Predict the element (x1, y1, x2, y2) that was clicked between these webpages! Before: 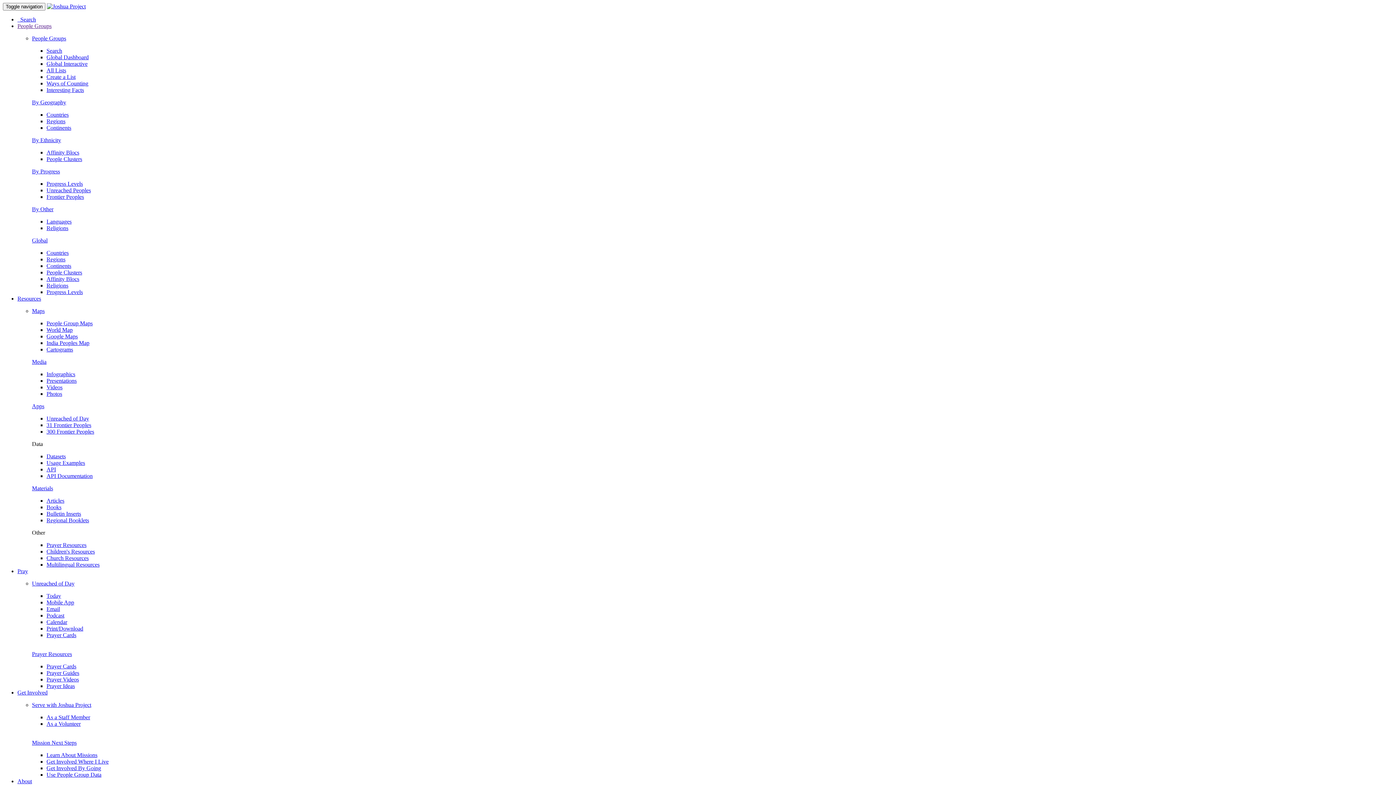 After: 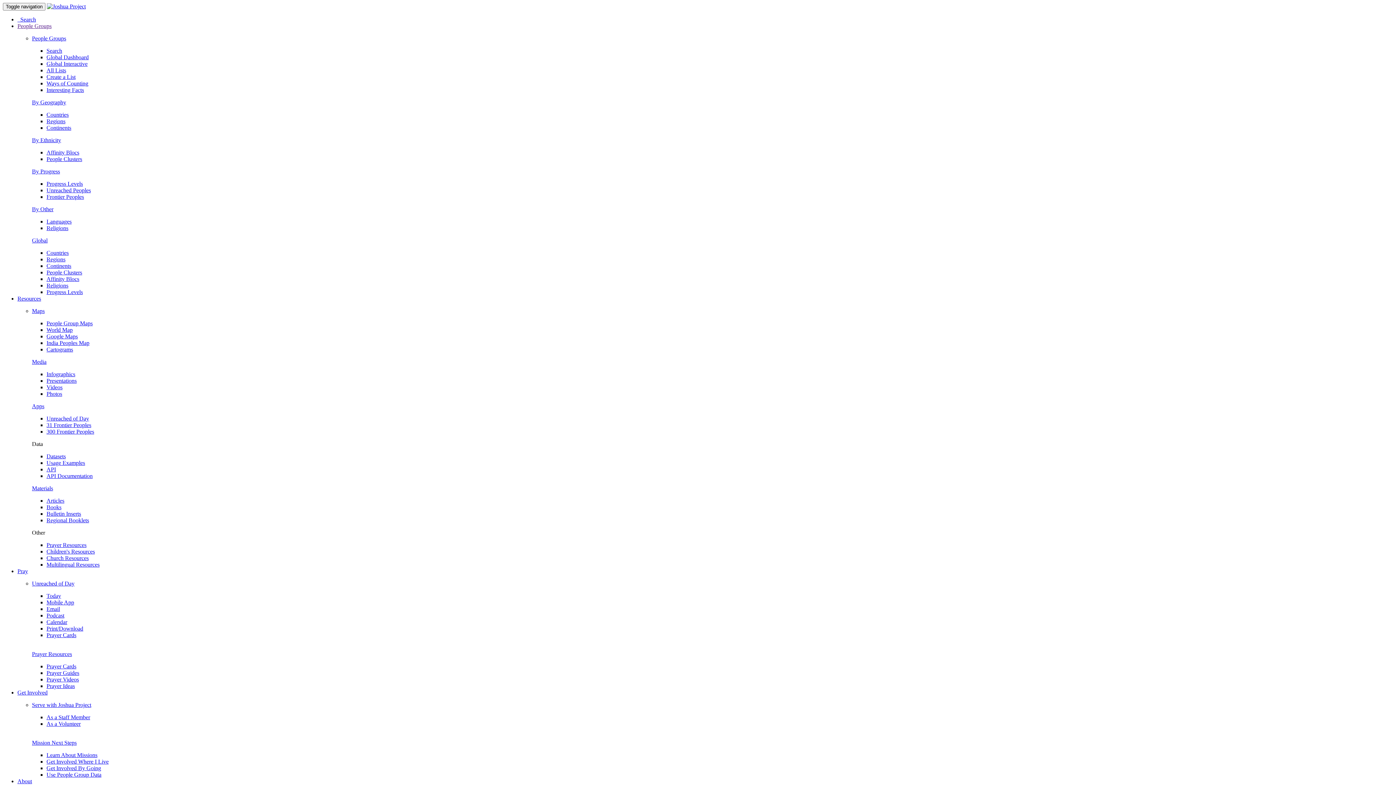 Action: label: Regions bbox: (46, 118, 65, 124)